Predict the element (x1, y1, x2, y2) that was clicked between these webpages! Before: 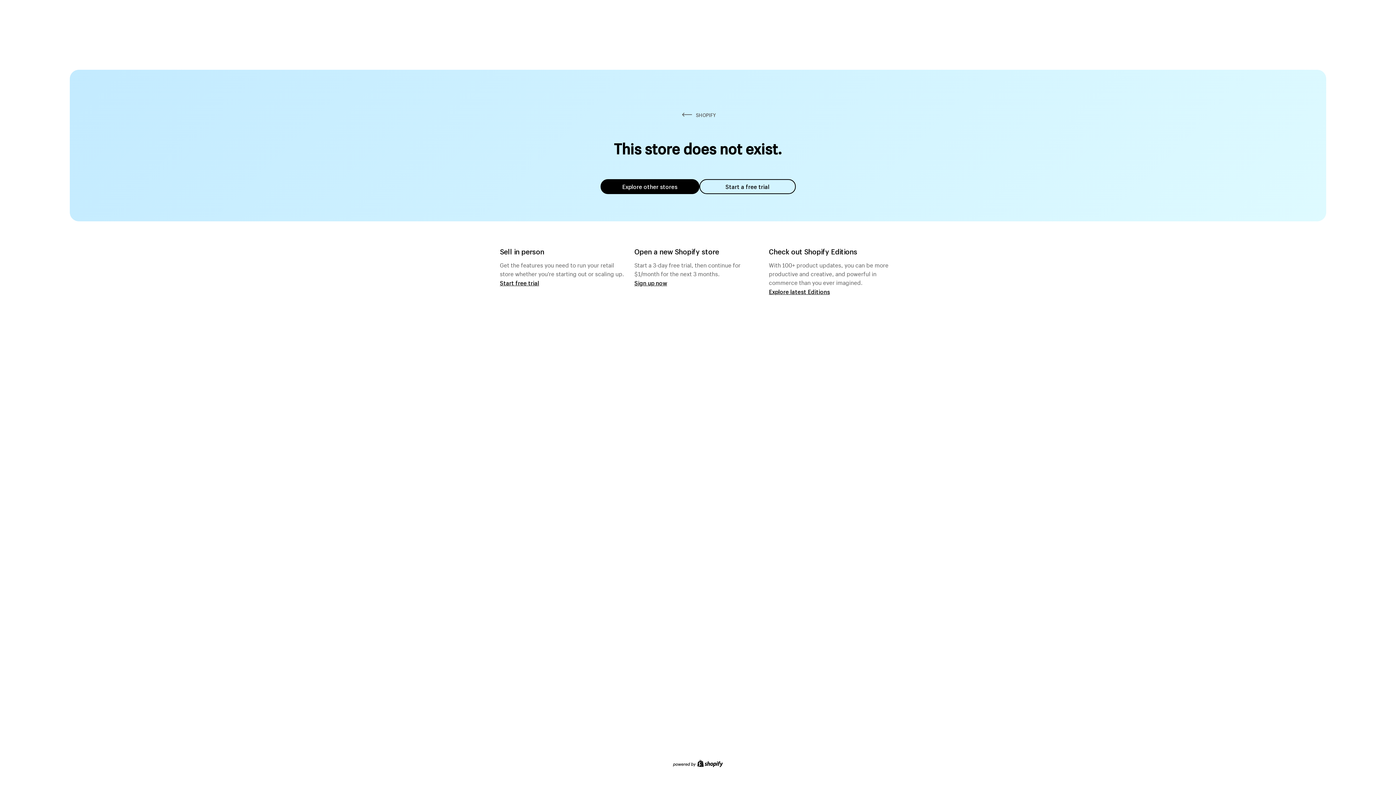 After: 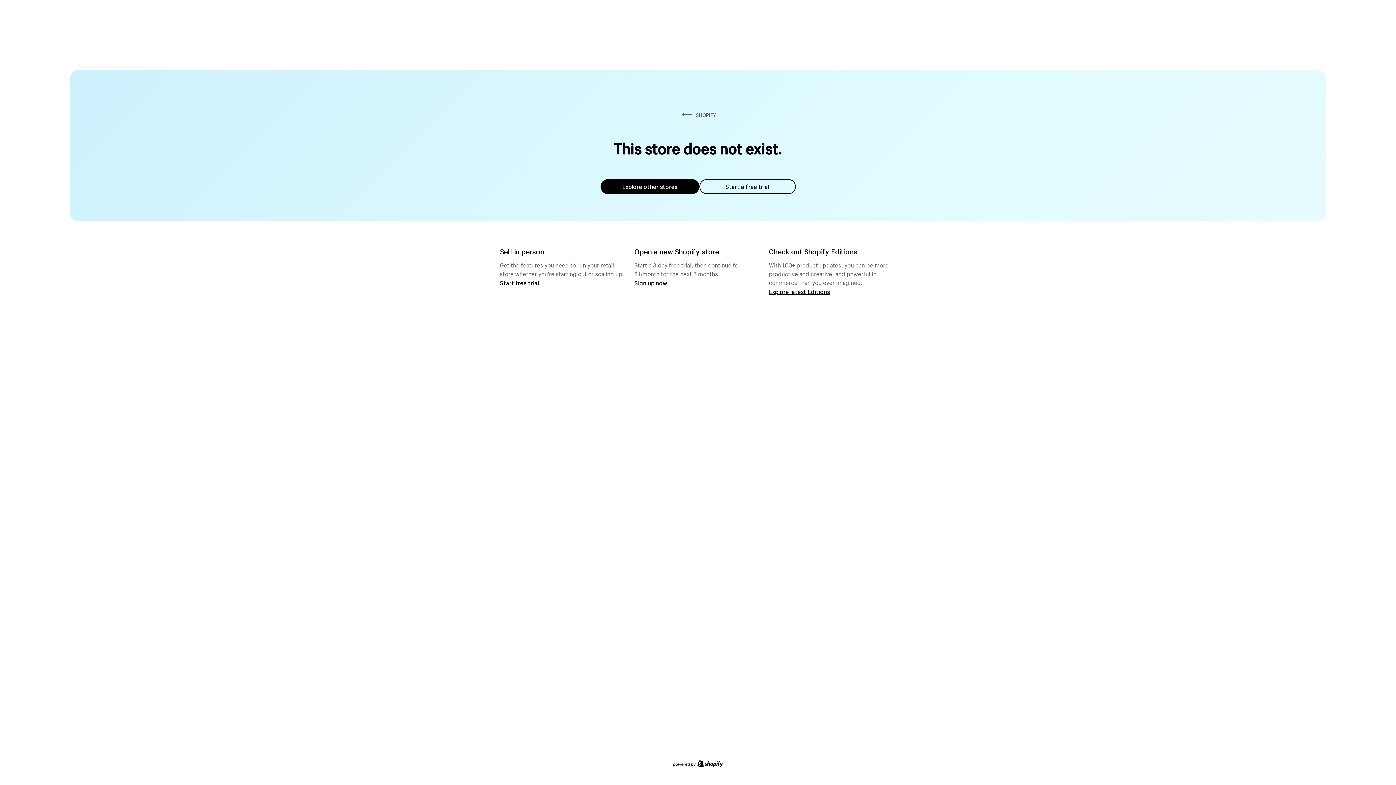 Action: bbox: (600, 179, 699, 194) label: Explore other stores